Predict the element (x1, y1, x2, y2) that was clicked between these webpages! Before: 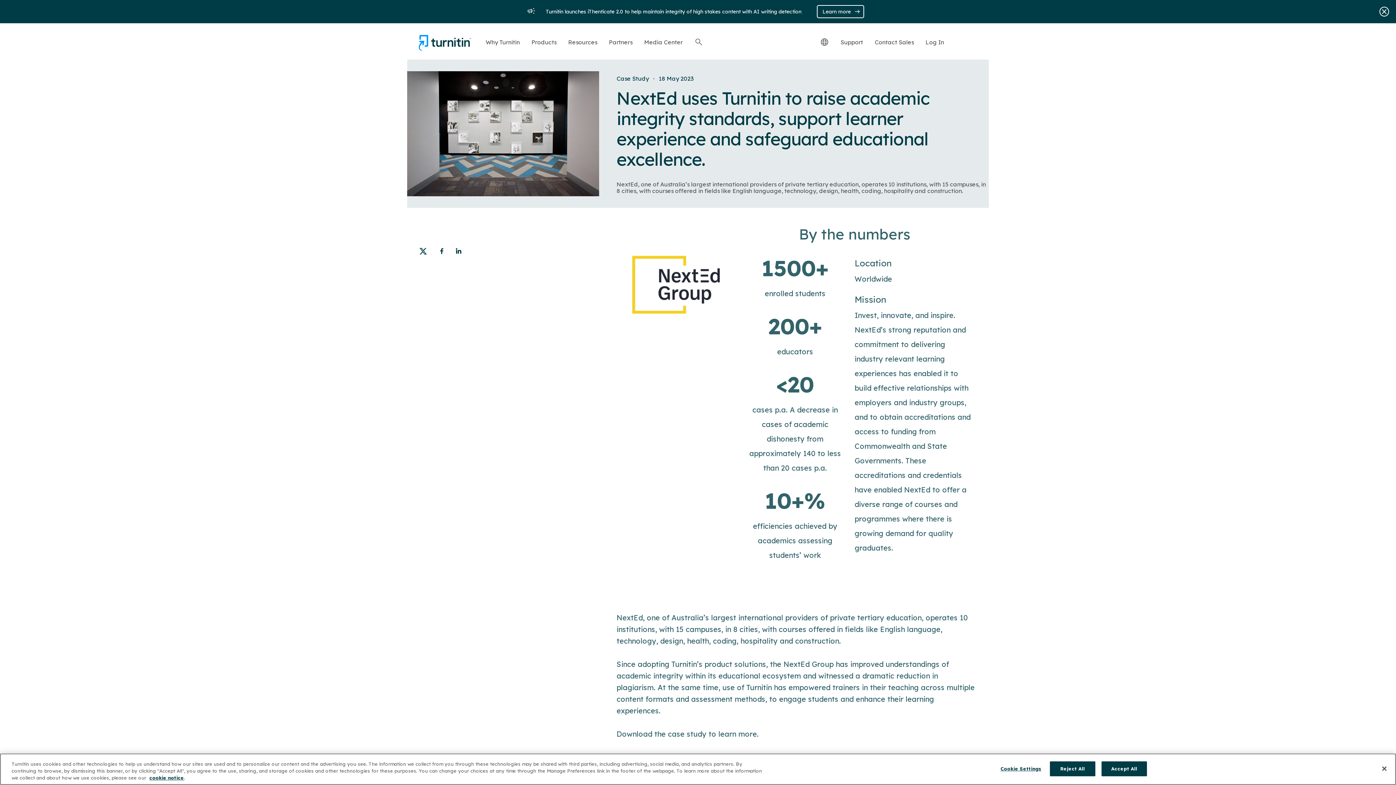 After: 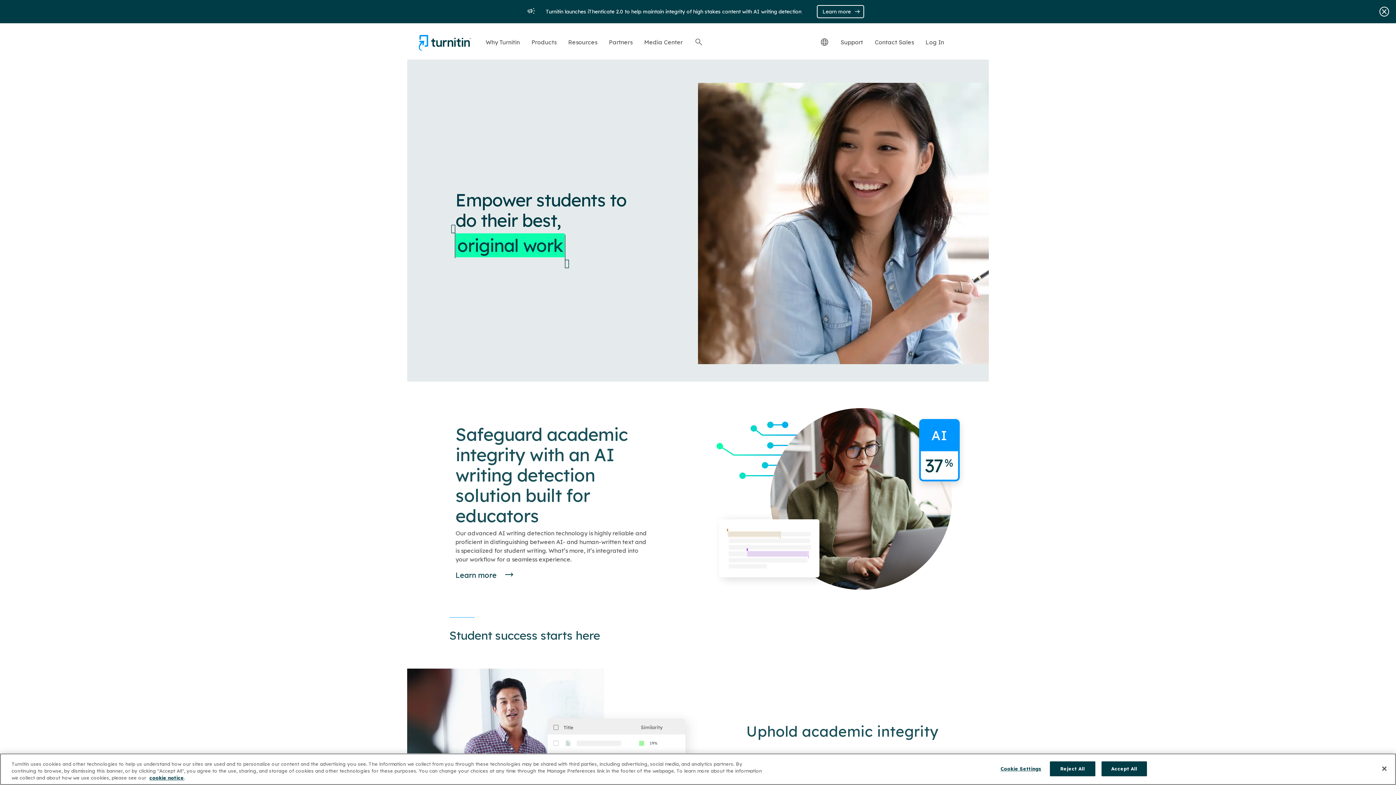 Action: bbox: (407, 32, 480, 59)